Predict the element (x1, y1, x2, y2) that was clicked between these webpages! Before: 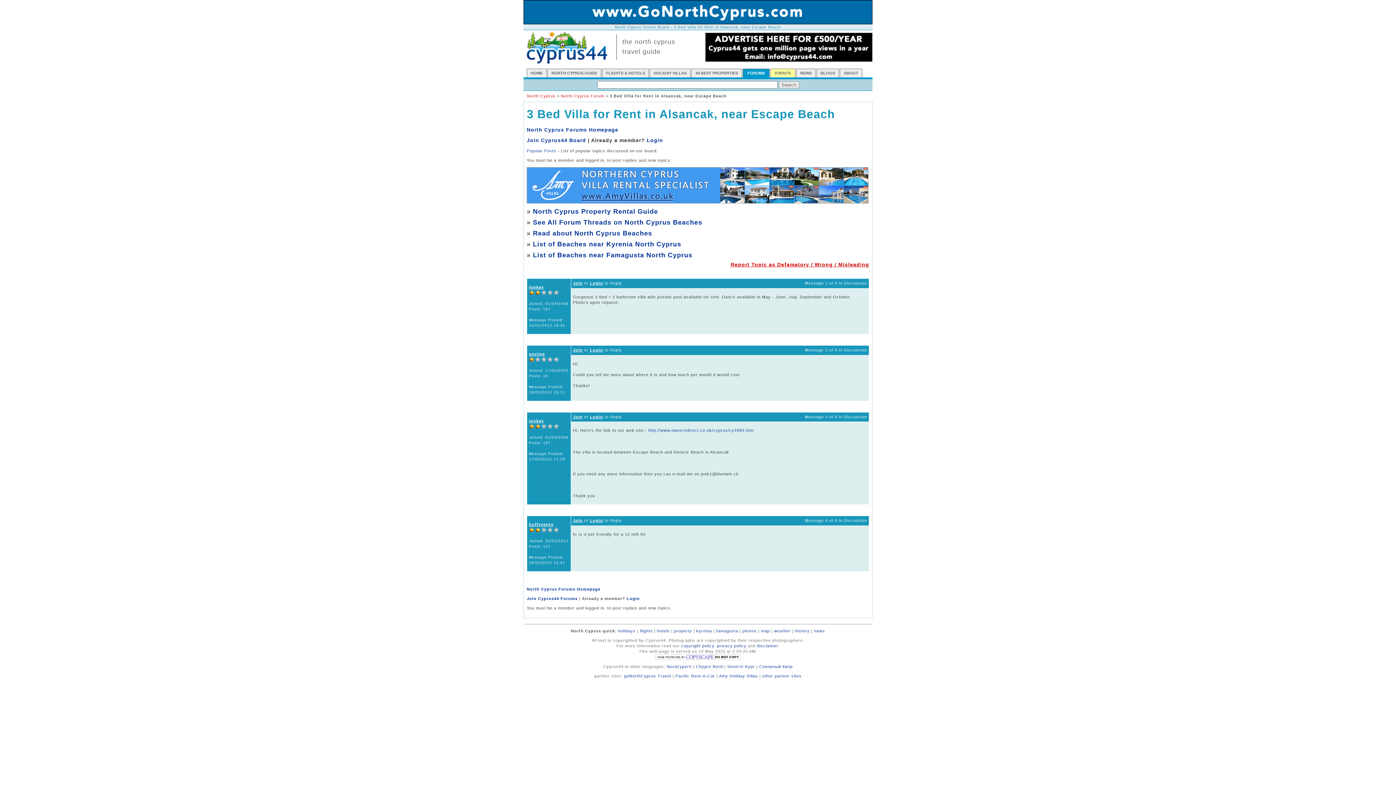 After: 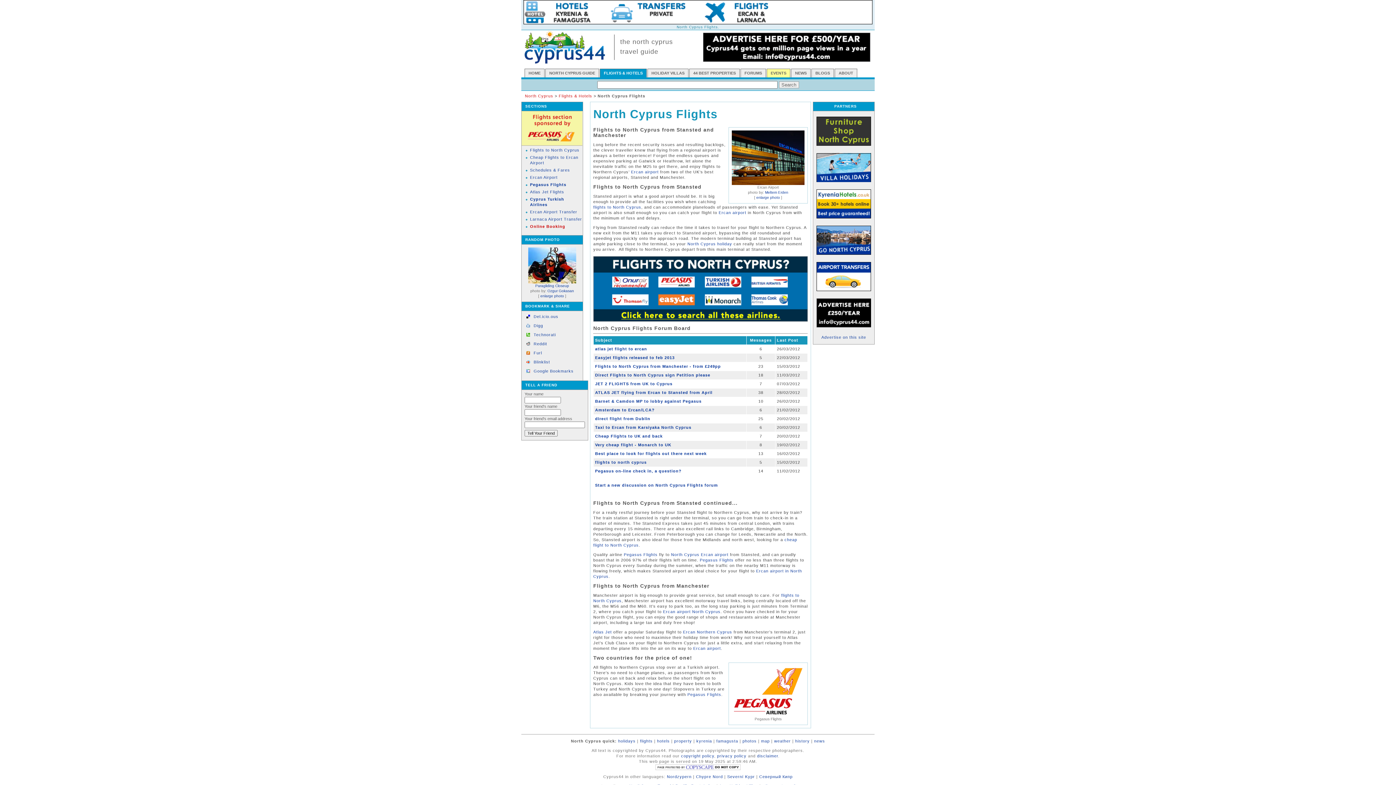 Action: bbox: (640, 628, 652, 633) label: flights